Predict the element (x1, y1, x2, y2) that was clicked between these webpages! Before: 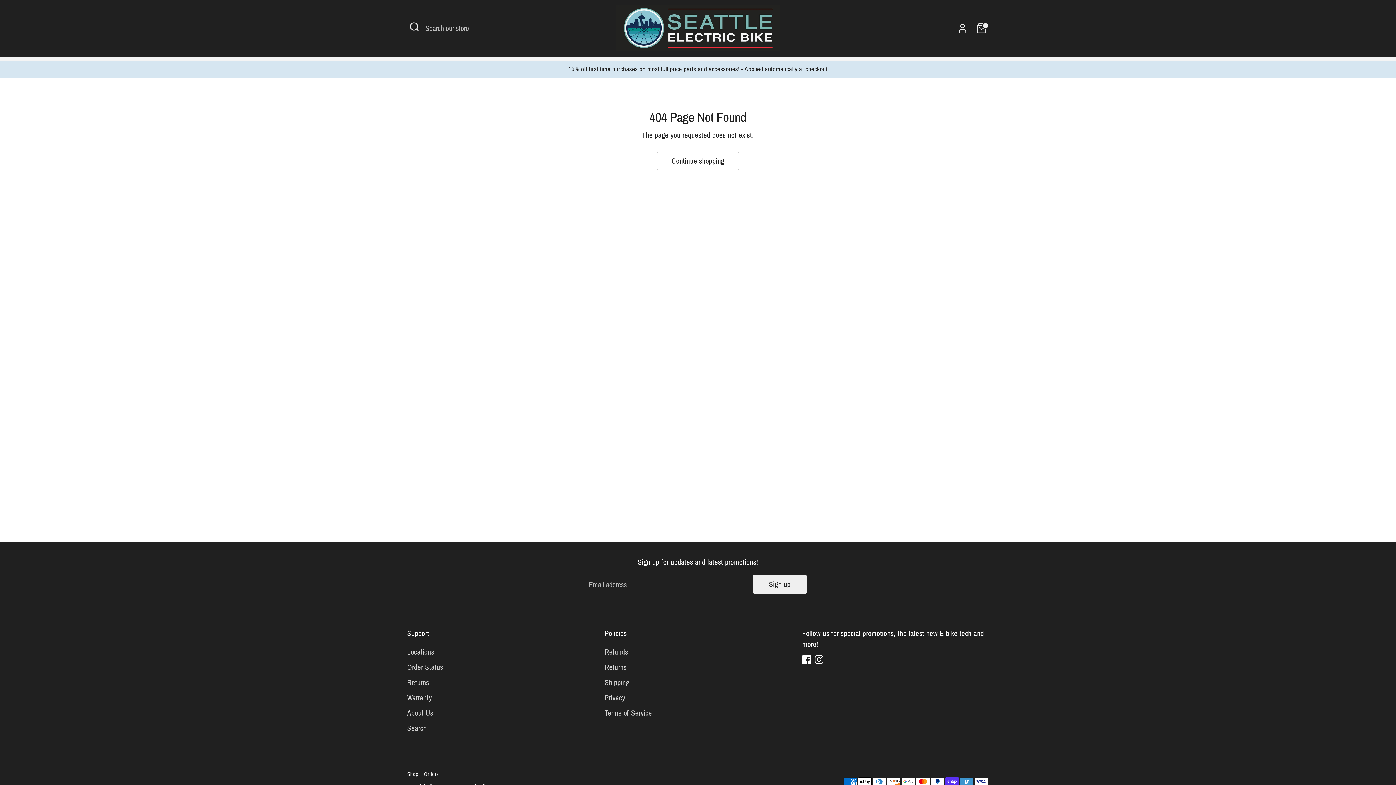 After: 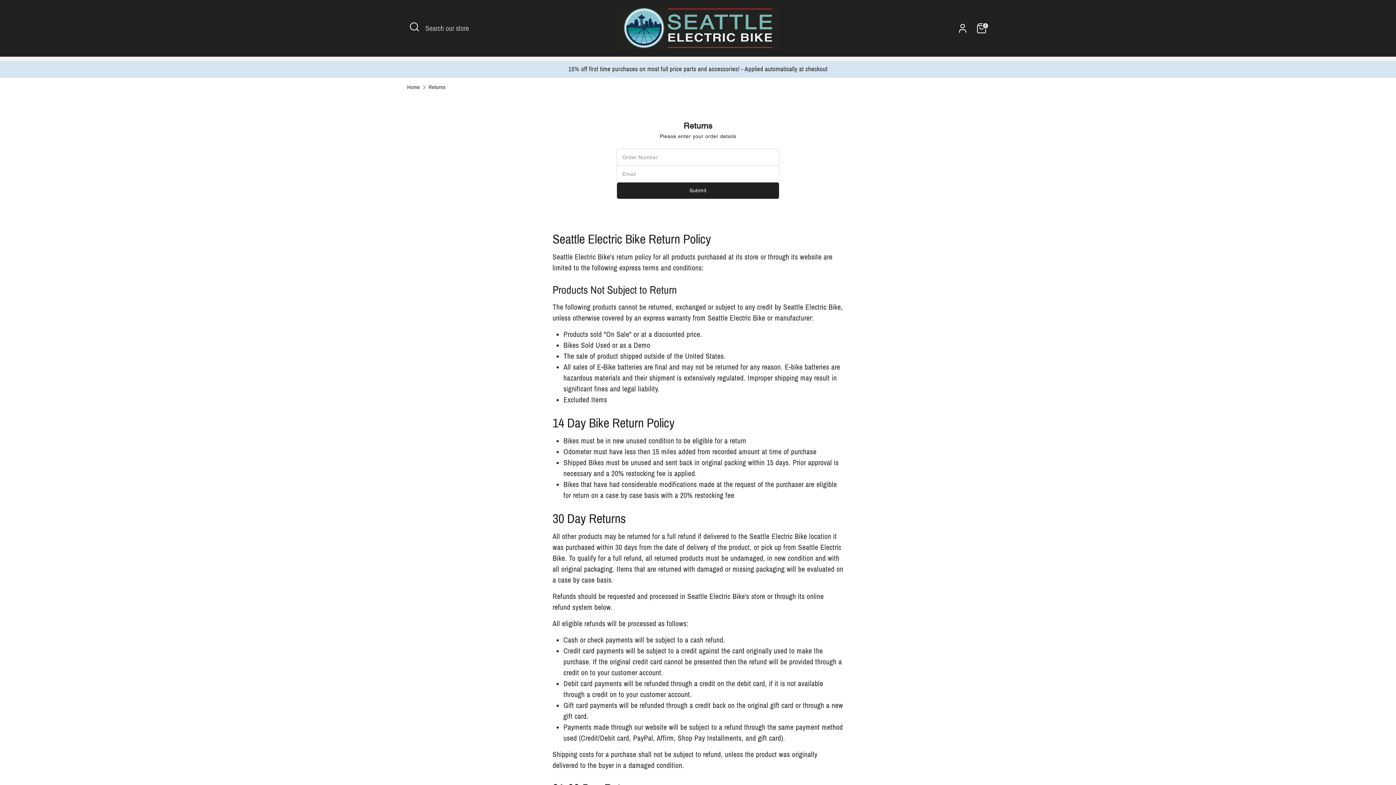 Action: bbox: (604, 663, 626, 671) label: Returns